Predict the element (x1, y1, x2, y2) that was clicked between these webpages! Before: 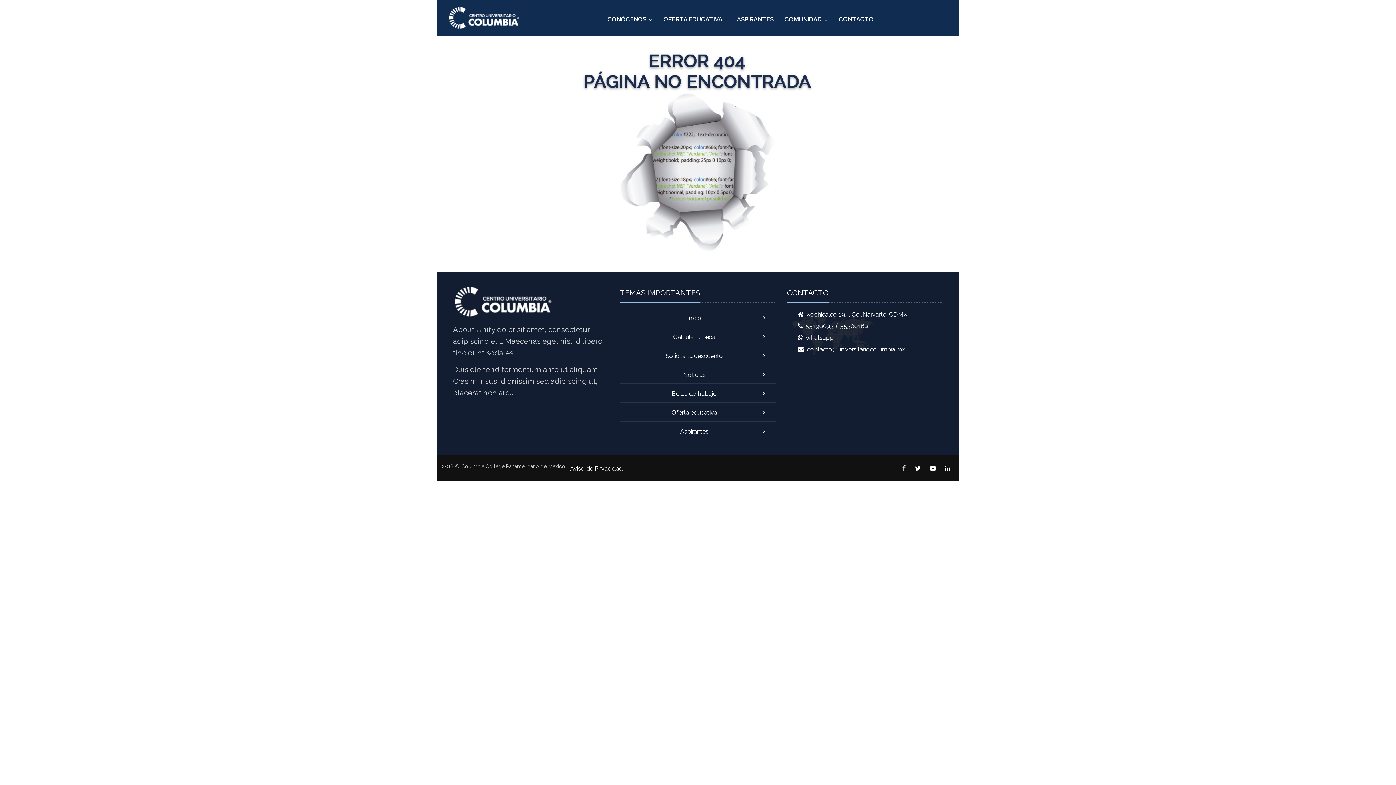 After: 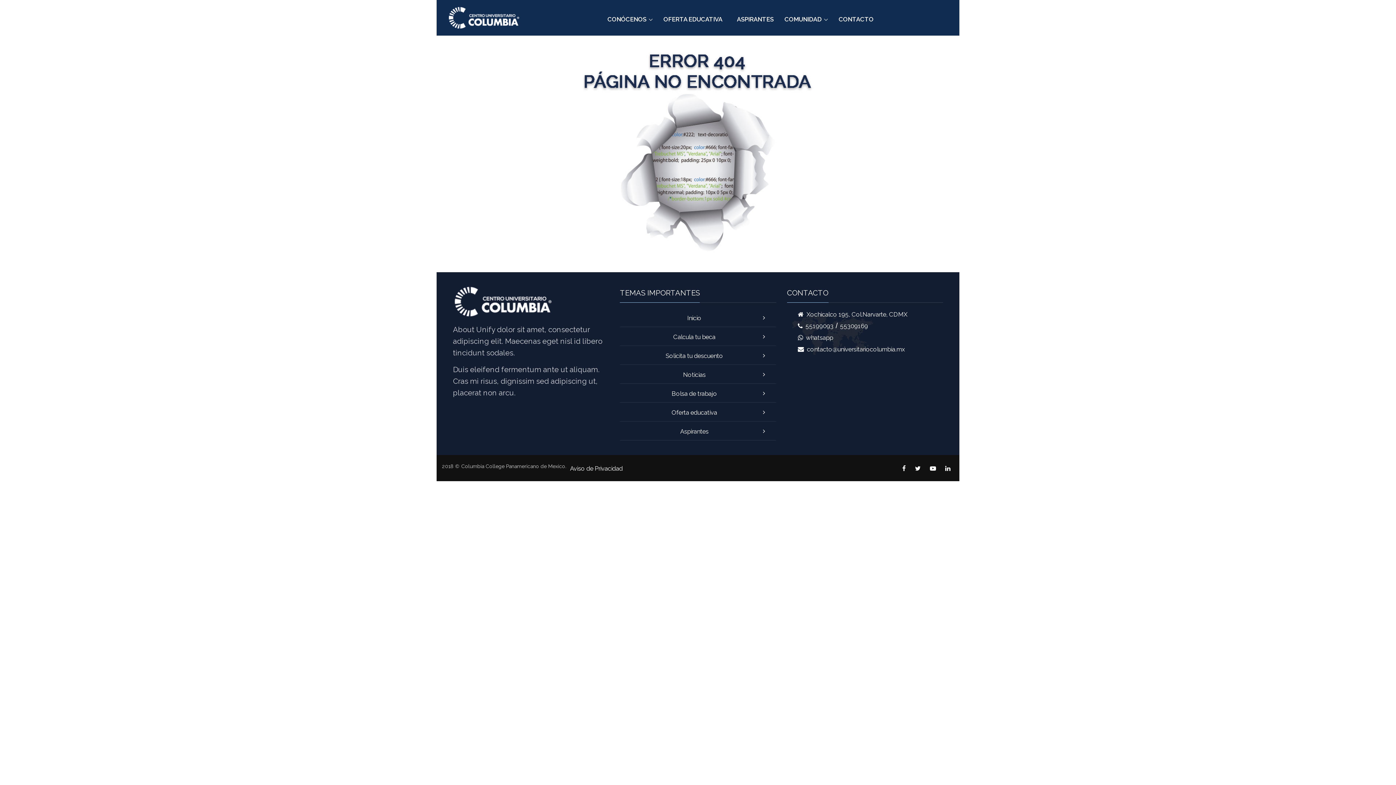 Action: label: OFERTA EDUCATIVA bbox: (663, 15, 722, 22)